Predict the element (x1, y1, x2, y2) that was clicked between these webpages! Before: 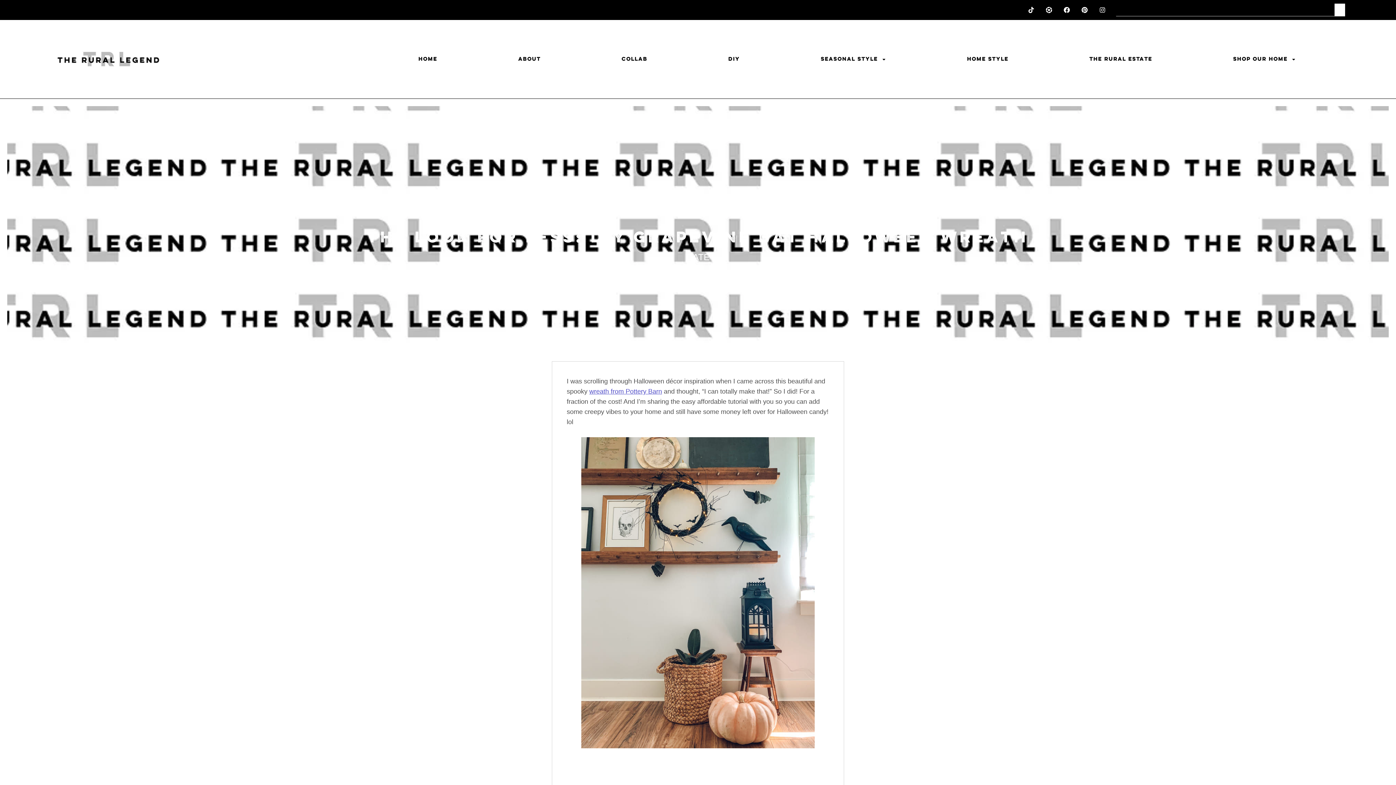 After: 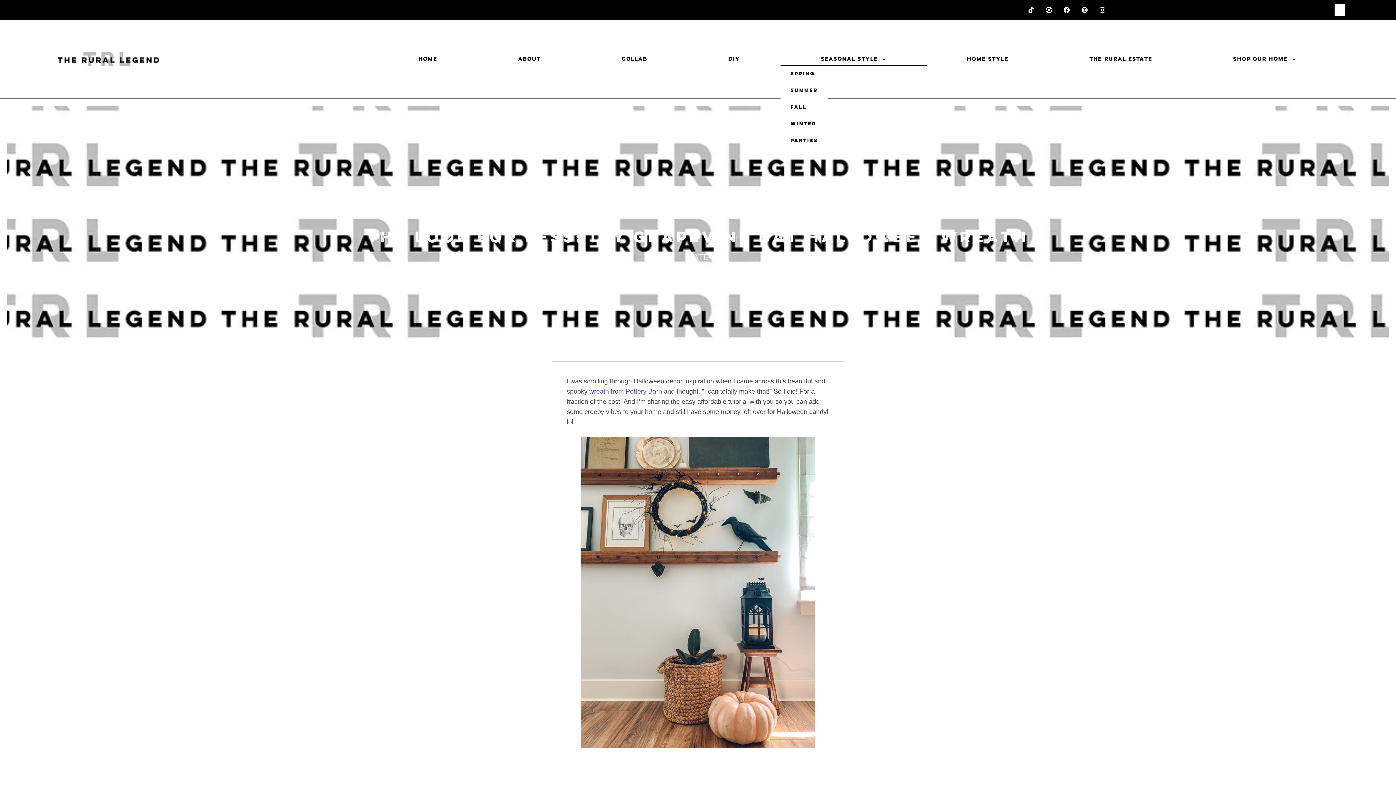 Action: label: SEASONAL STYLE bbox: (780, 52, 926, 65)